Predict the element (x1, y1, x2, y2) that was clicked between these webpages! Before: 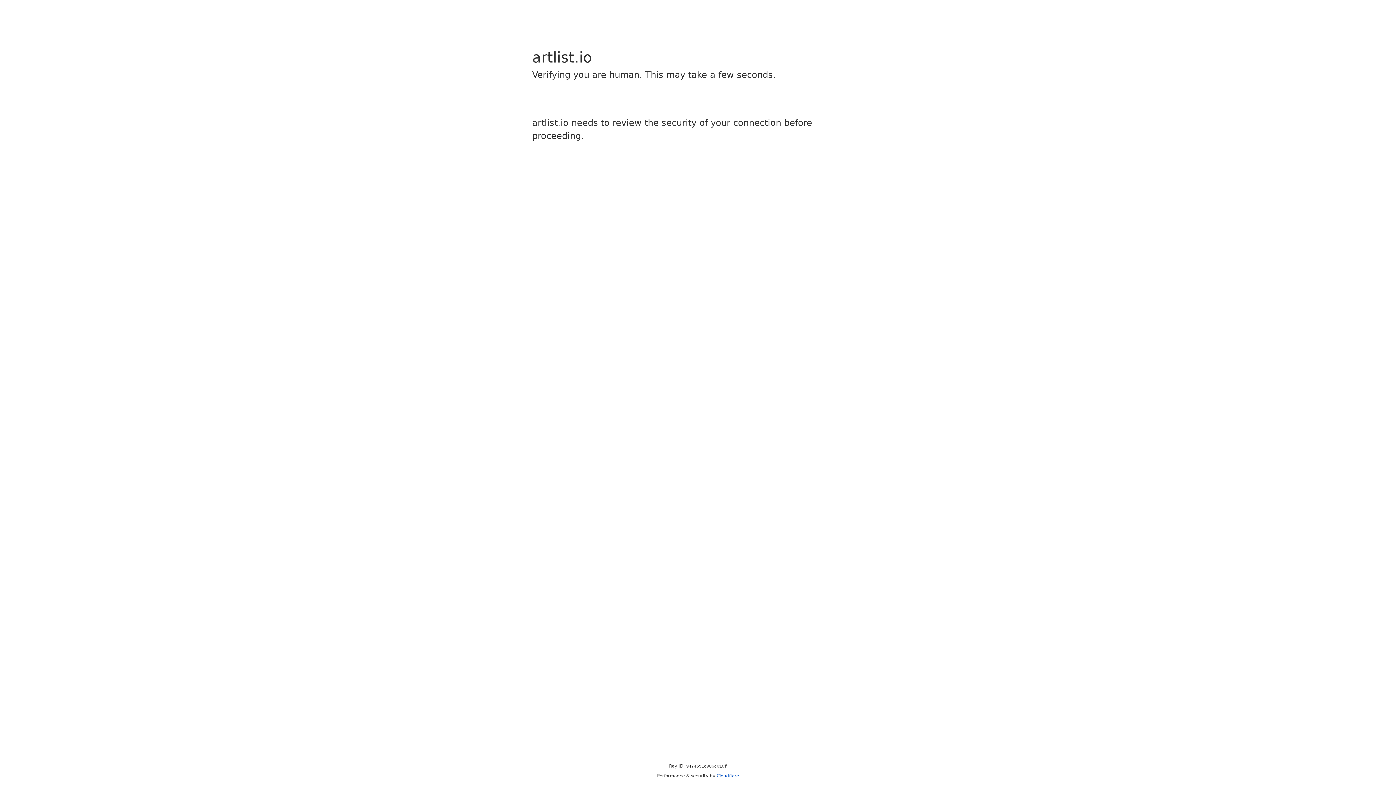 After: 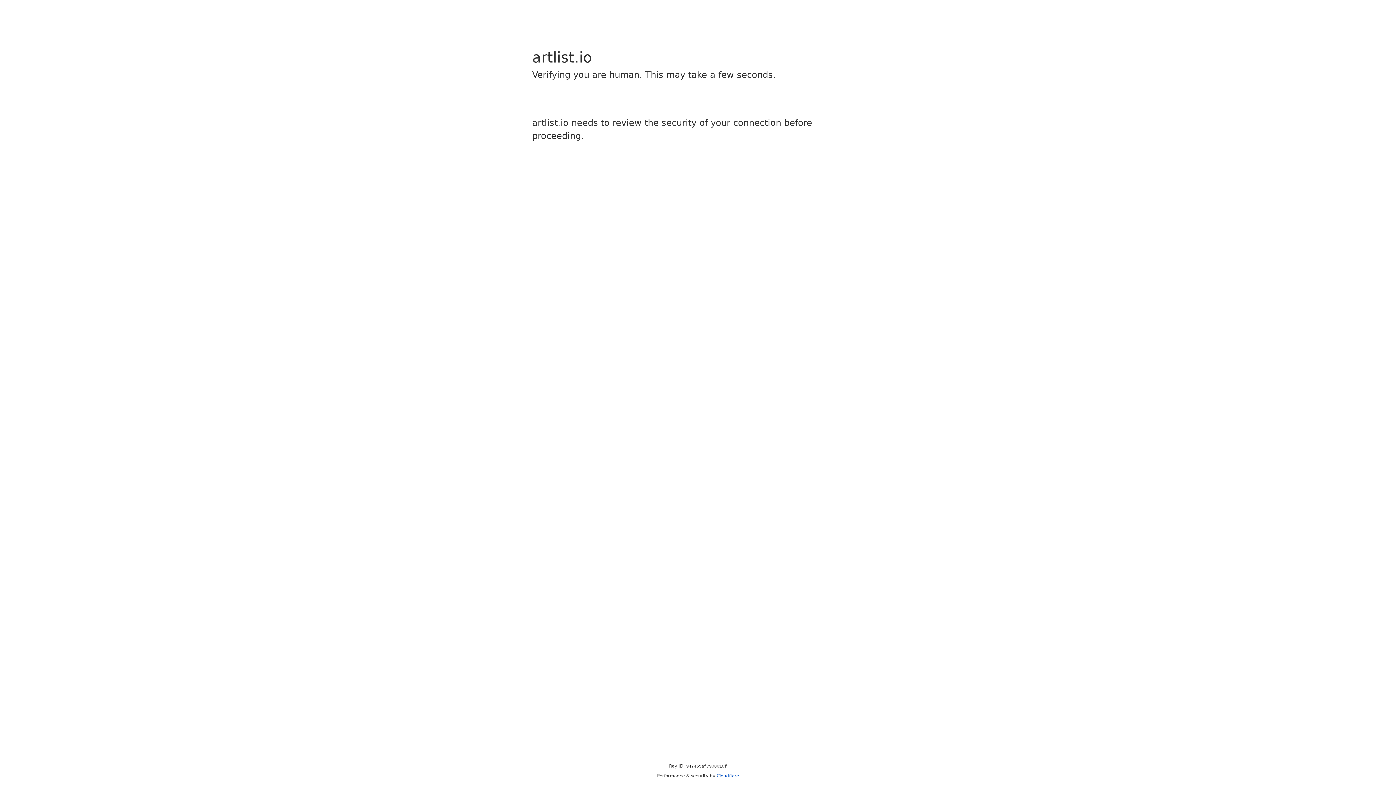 Action: label: Cloudflare bbox: (716, 773, 739, 778)